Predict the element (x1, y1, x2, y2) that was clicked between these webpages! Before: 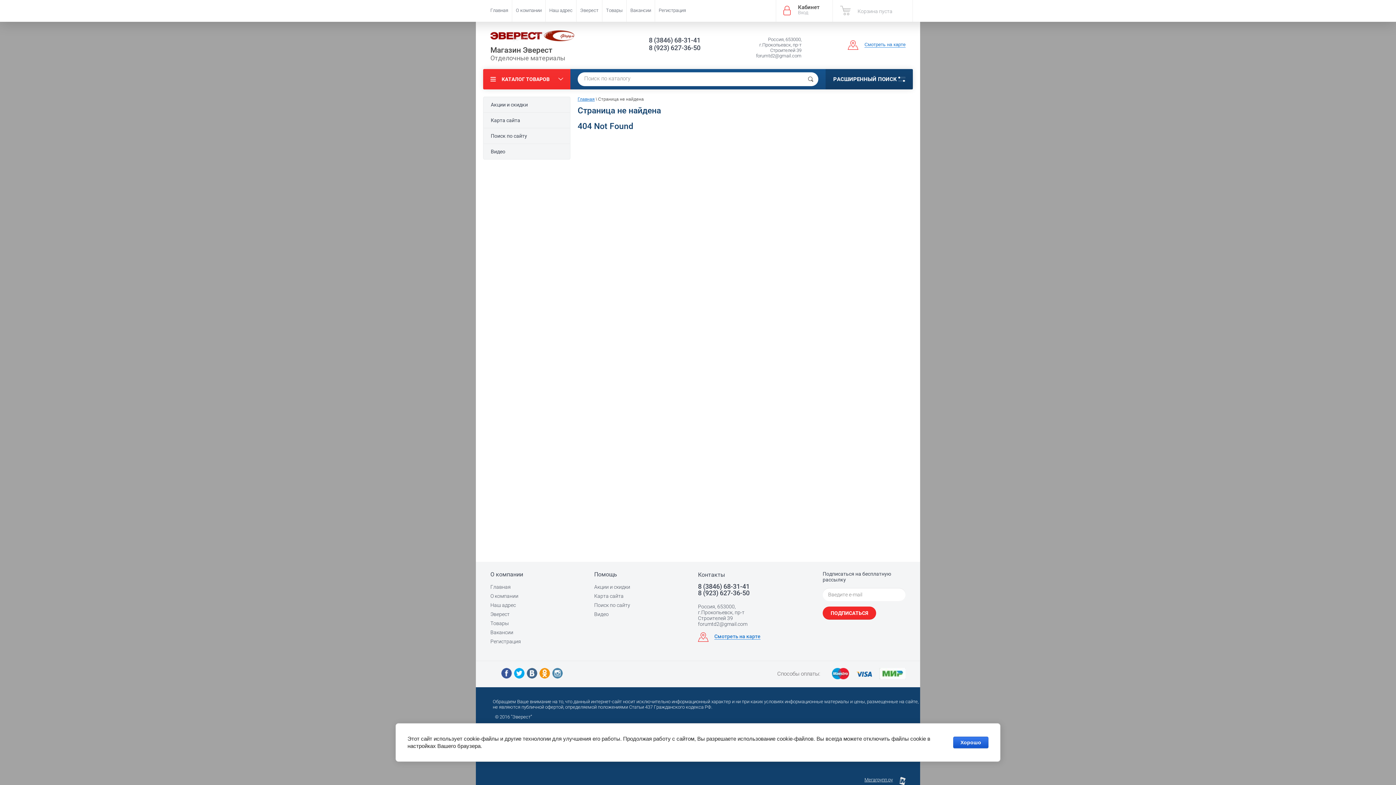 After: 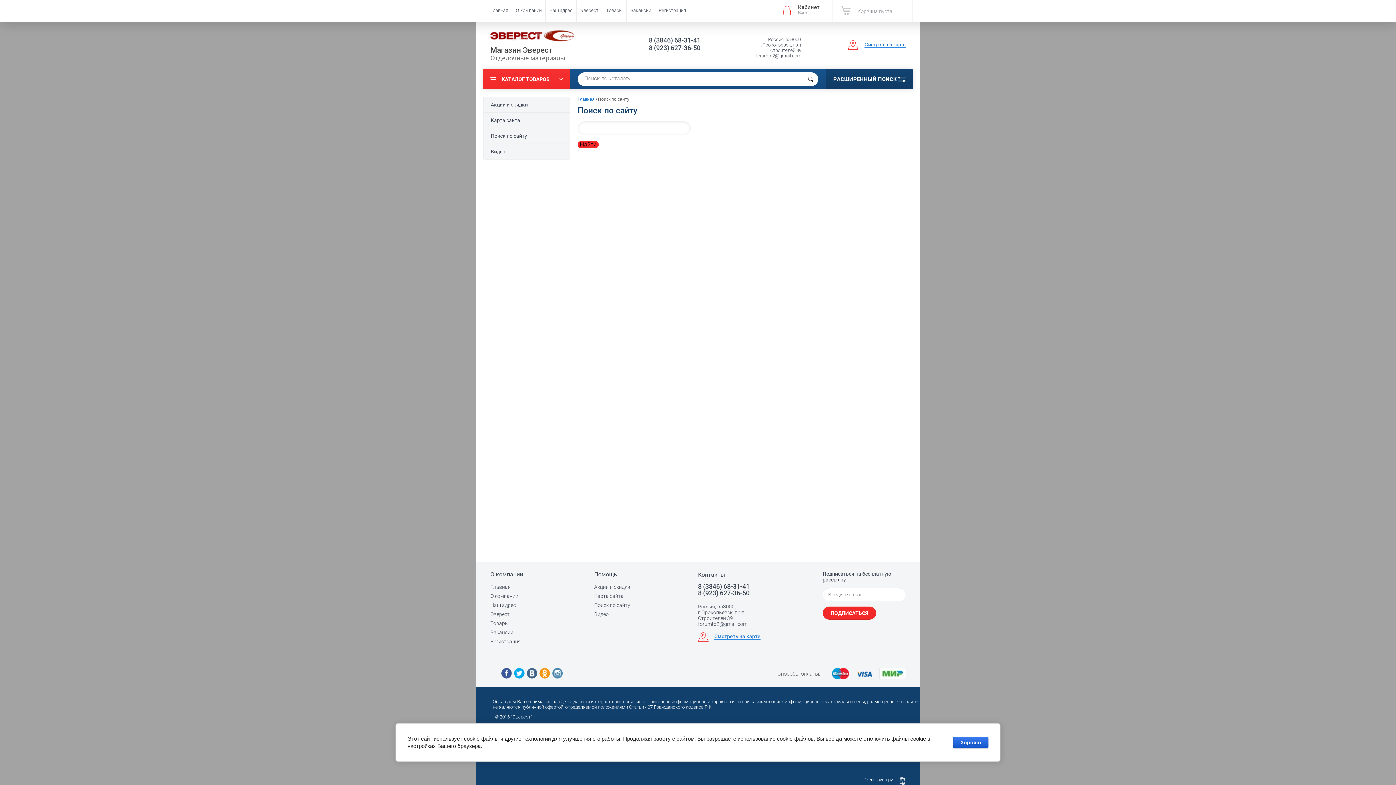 Action: label: Поиск по сайту bbox: (483, 128, 570, 143)